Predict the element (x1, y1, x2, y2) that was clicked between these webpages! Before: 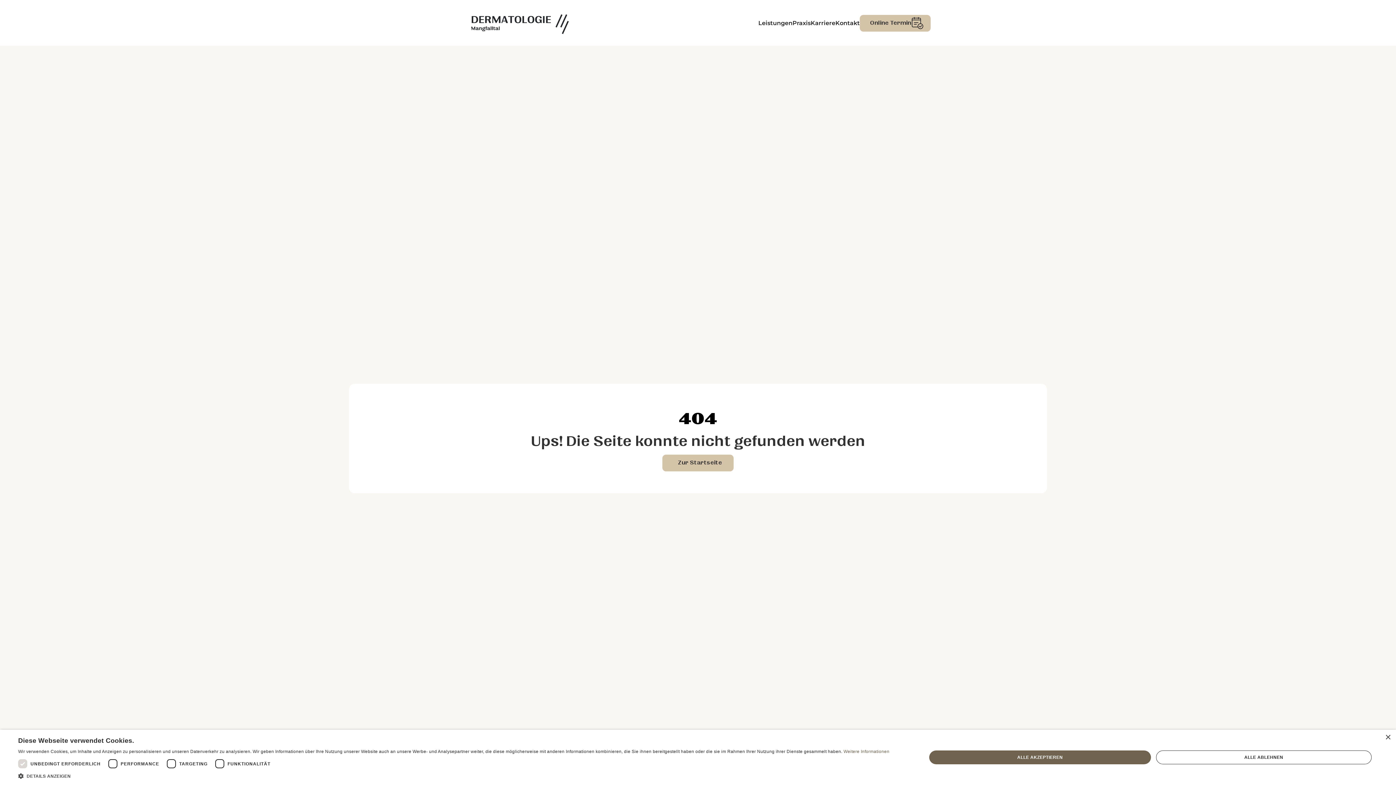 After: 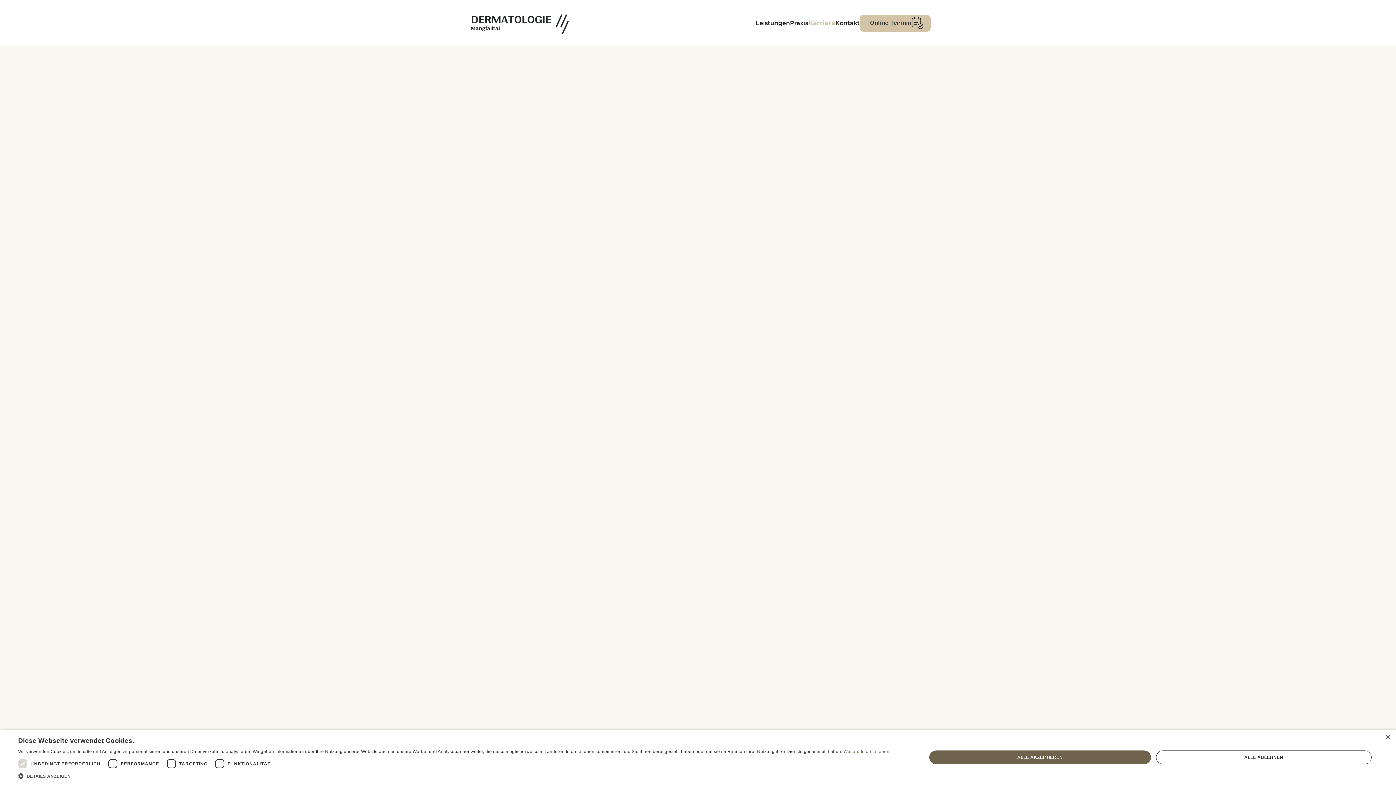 Action: bbox: (810, 18, 835, 27) label: Karriere